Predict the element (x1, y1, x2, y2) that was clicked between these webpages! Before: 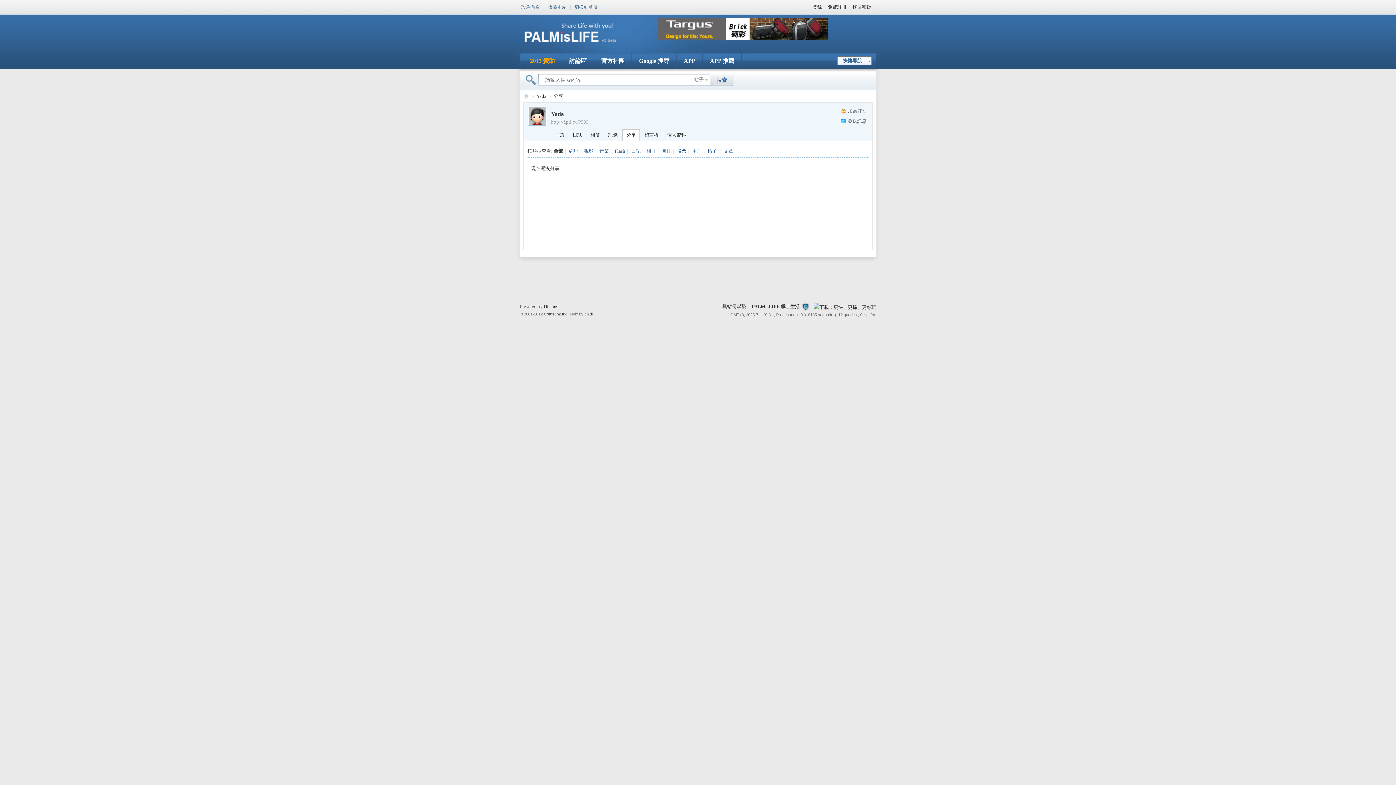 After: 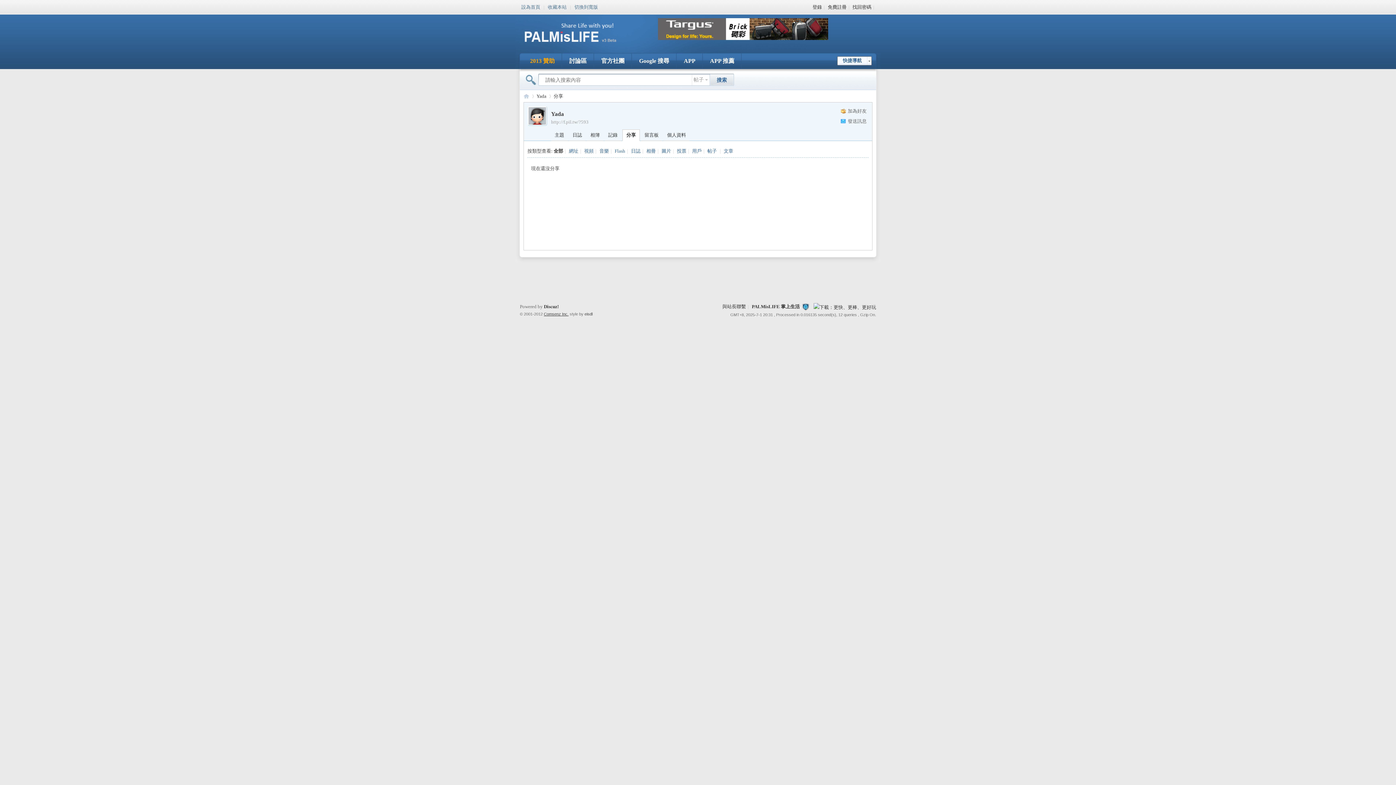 Action: label: Comsenz Inc. bbox: (544, 312, 568, 316)